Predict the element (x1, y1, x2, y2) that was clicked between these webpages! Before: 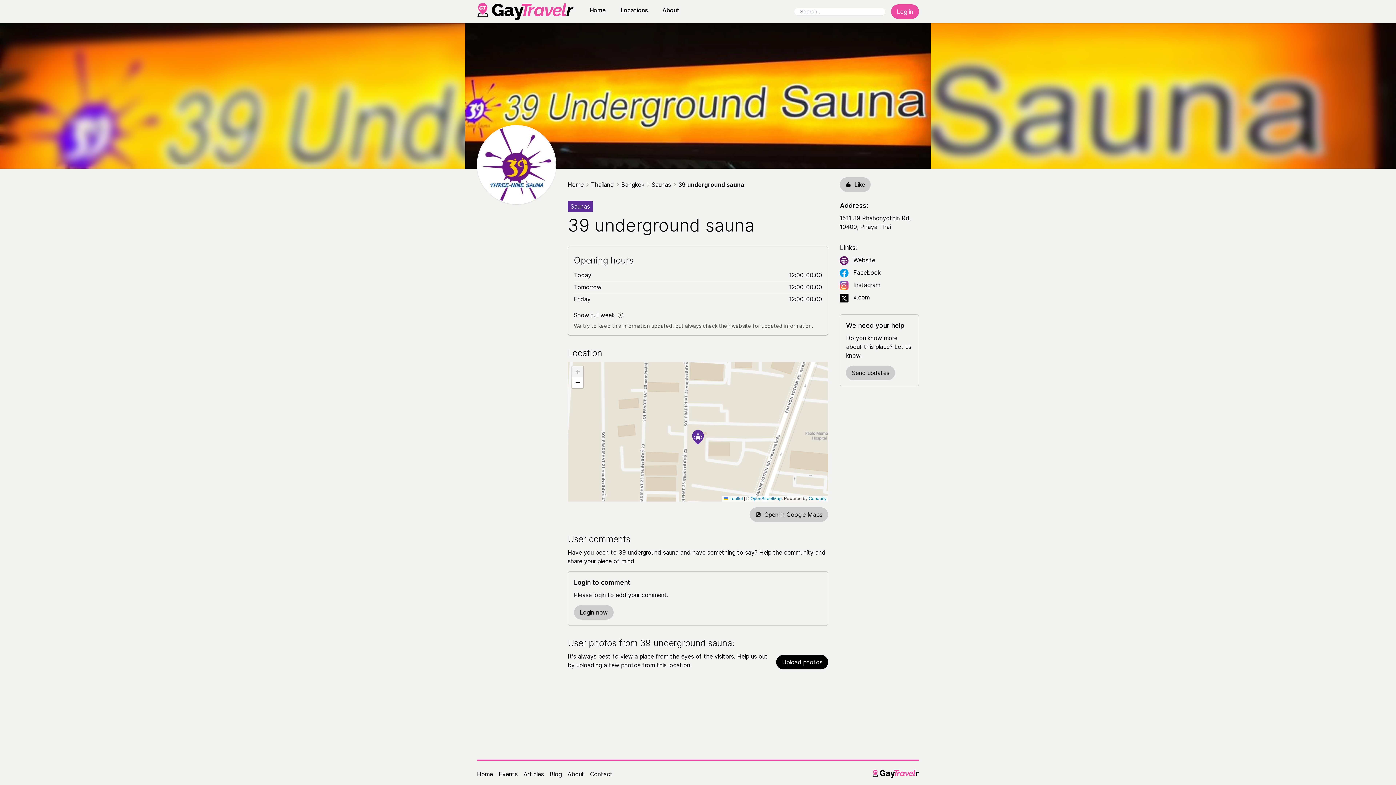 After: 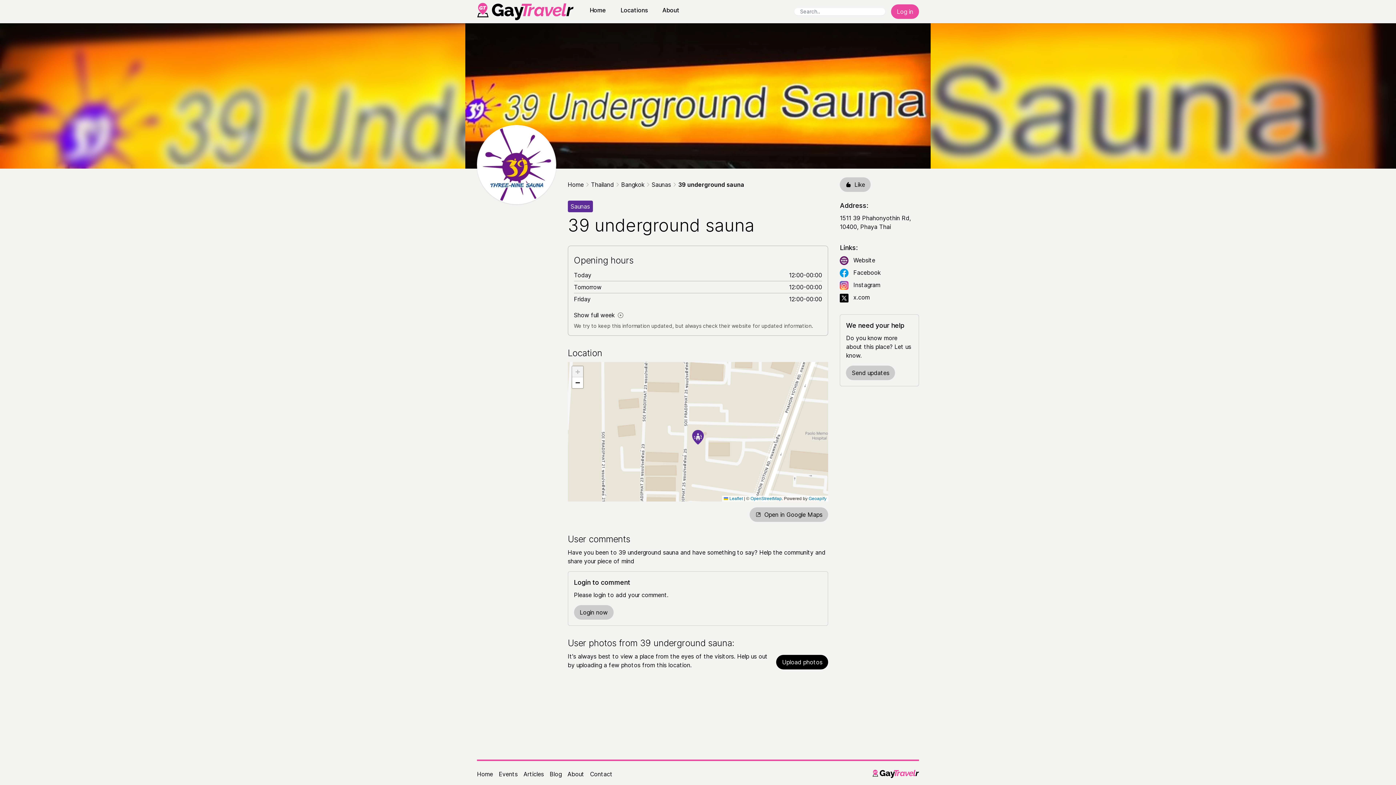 Action: bbox: (678, 180, 744, 189) label: 39 underground sauna